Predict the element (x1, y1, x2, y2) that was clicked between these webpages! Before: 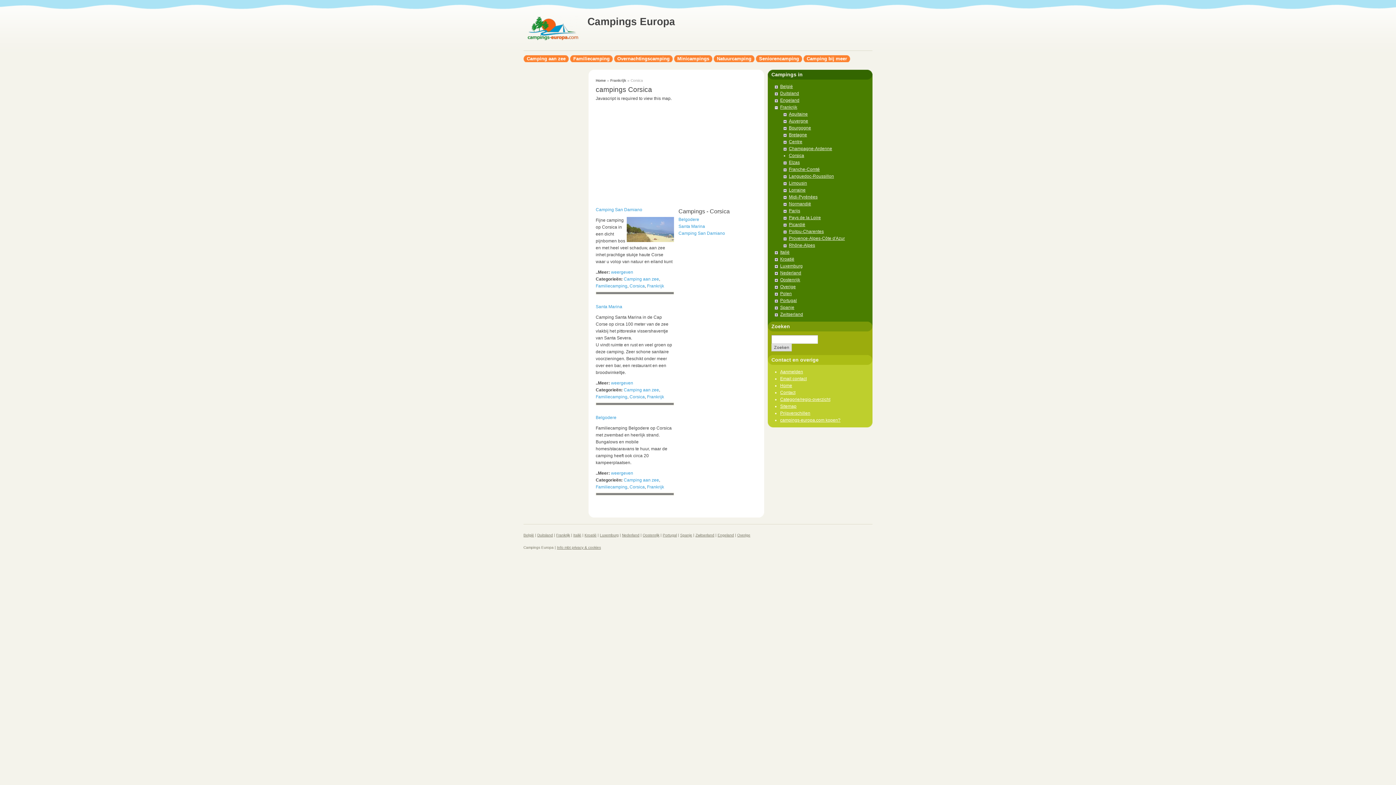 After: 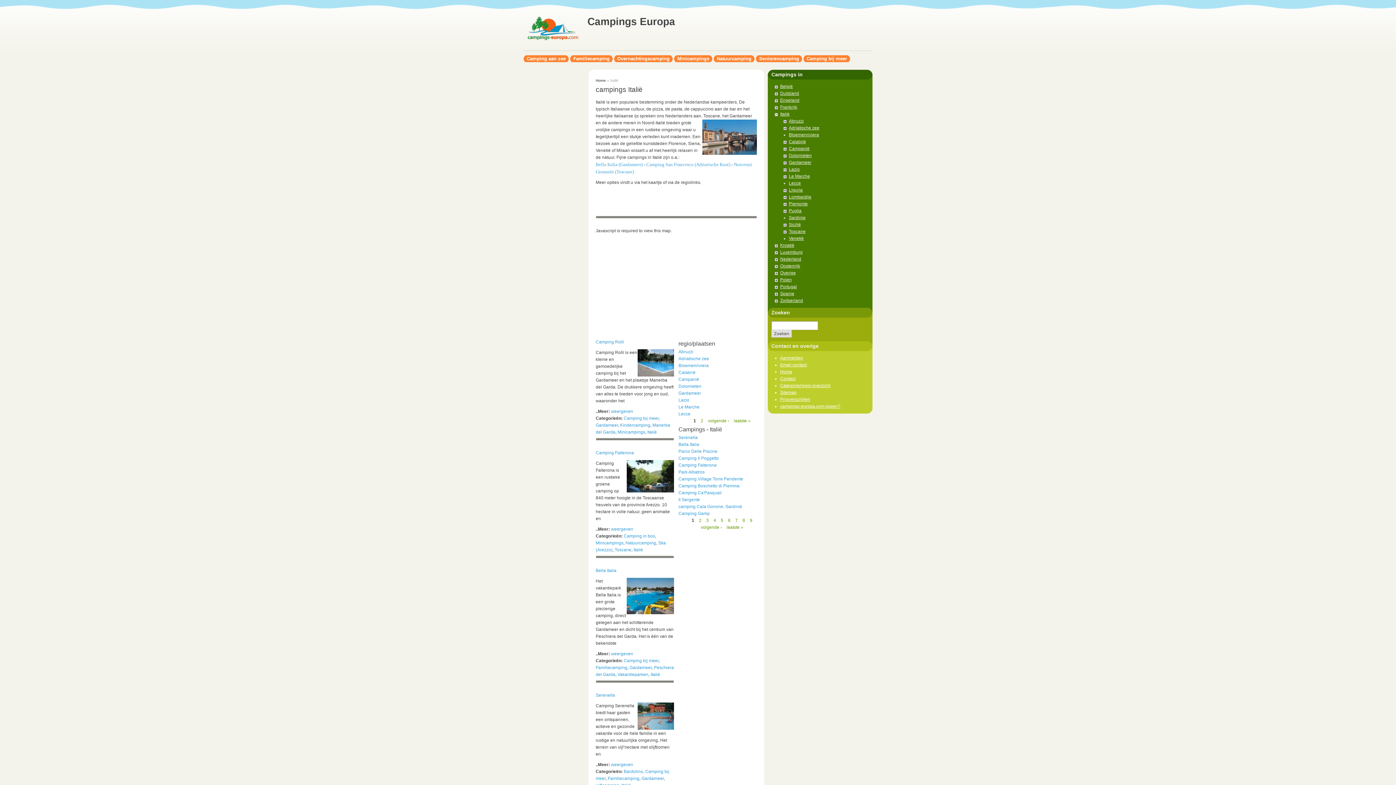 Action: bbox: (573, 533, 581, 537) label: Italië